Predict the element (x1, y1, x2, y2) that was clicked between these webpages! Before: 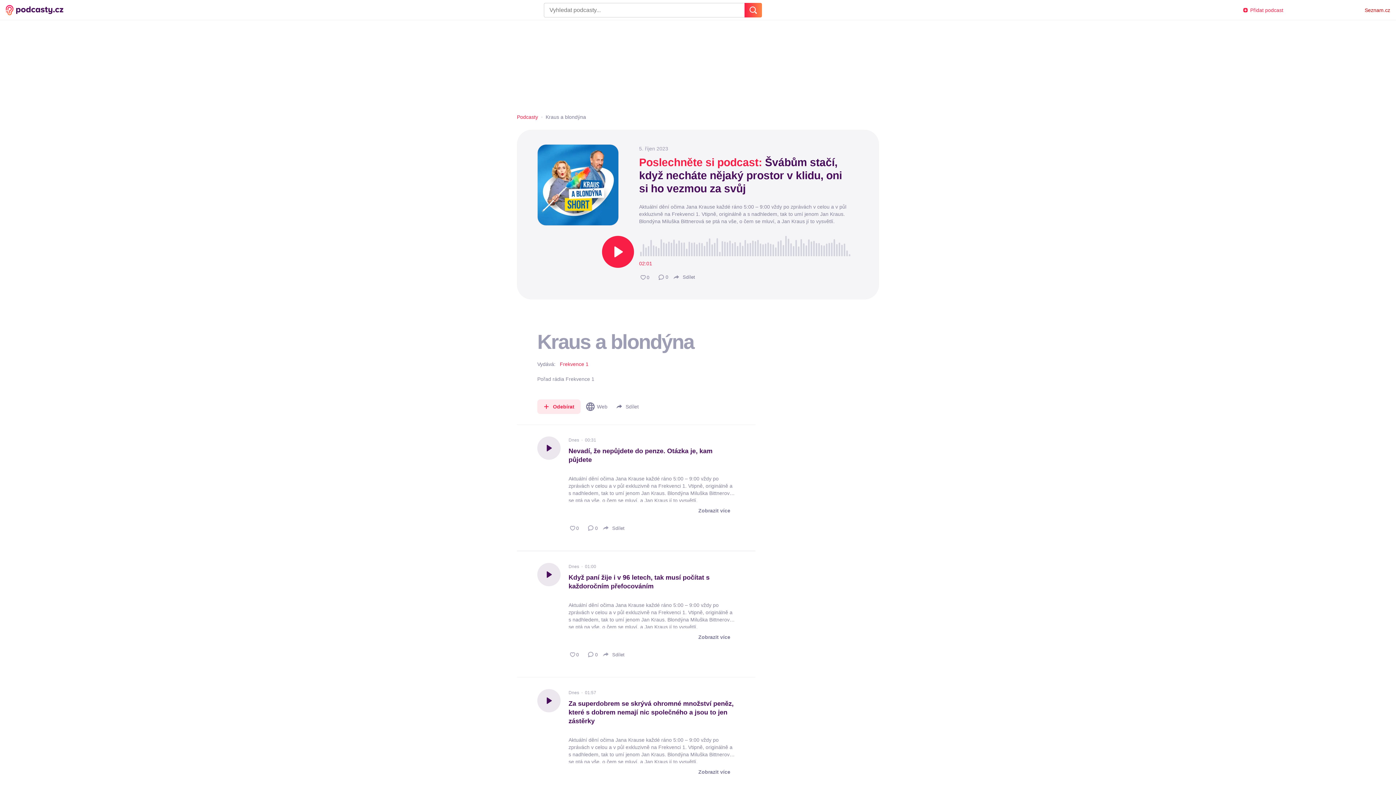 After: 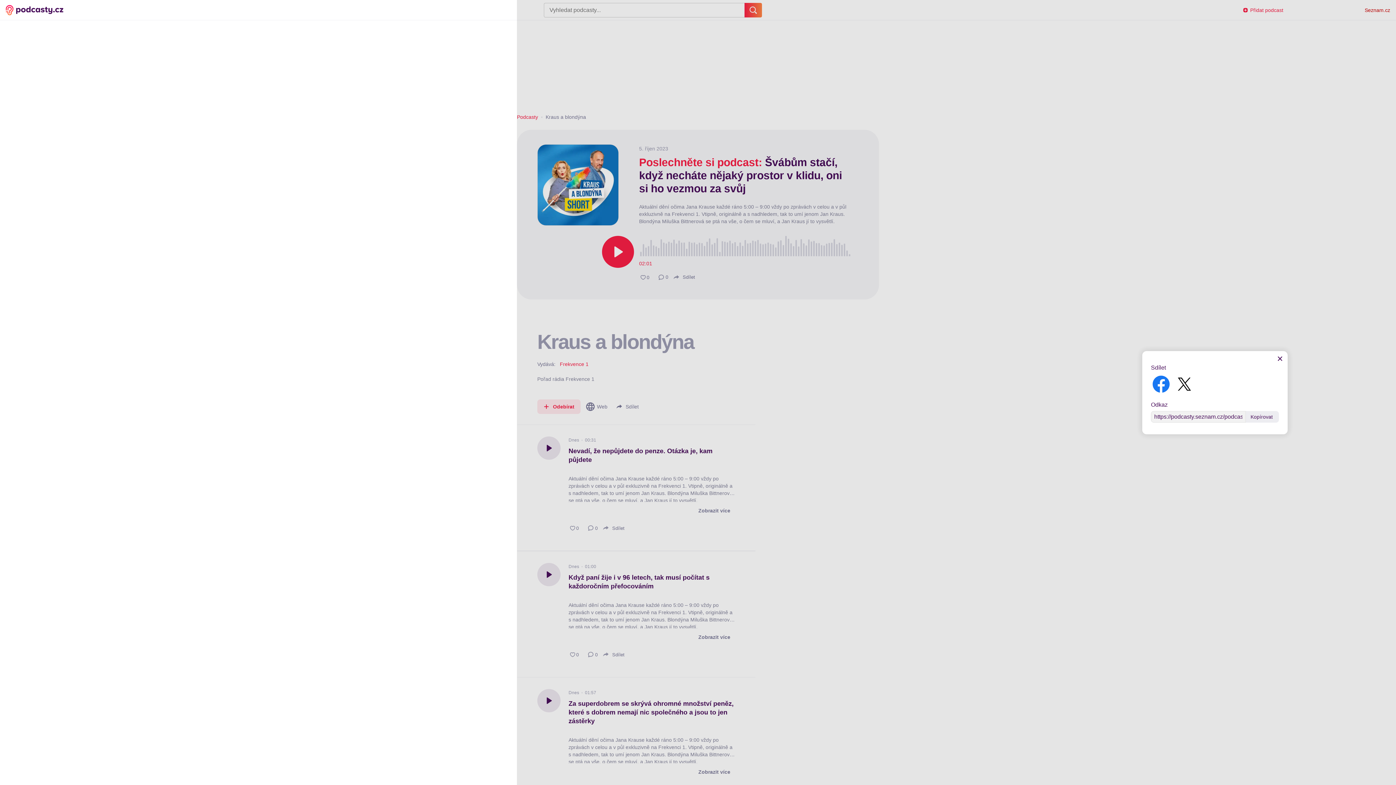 Action: label: Sdílet bbox: (613, 399, 642, 414)